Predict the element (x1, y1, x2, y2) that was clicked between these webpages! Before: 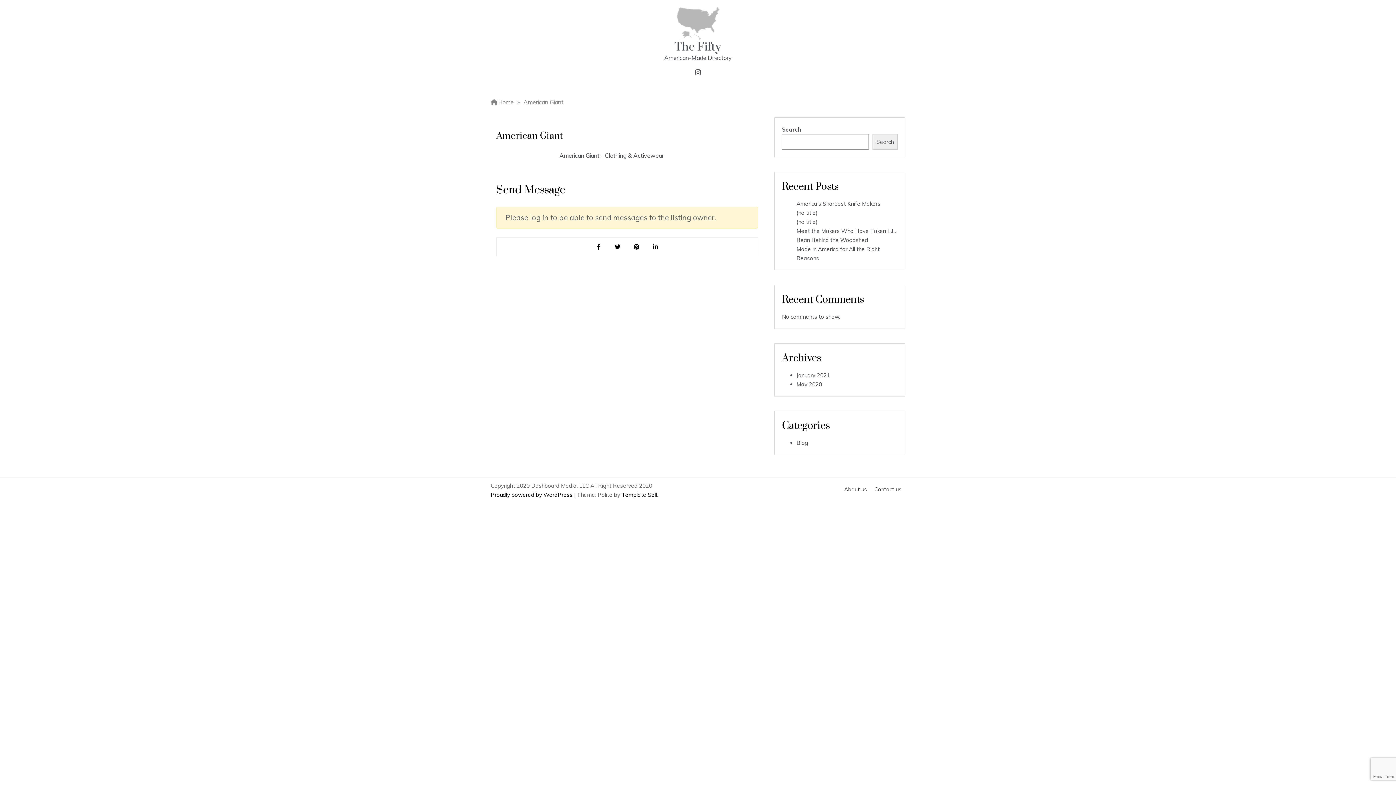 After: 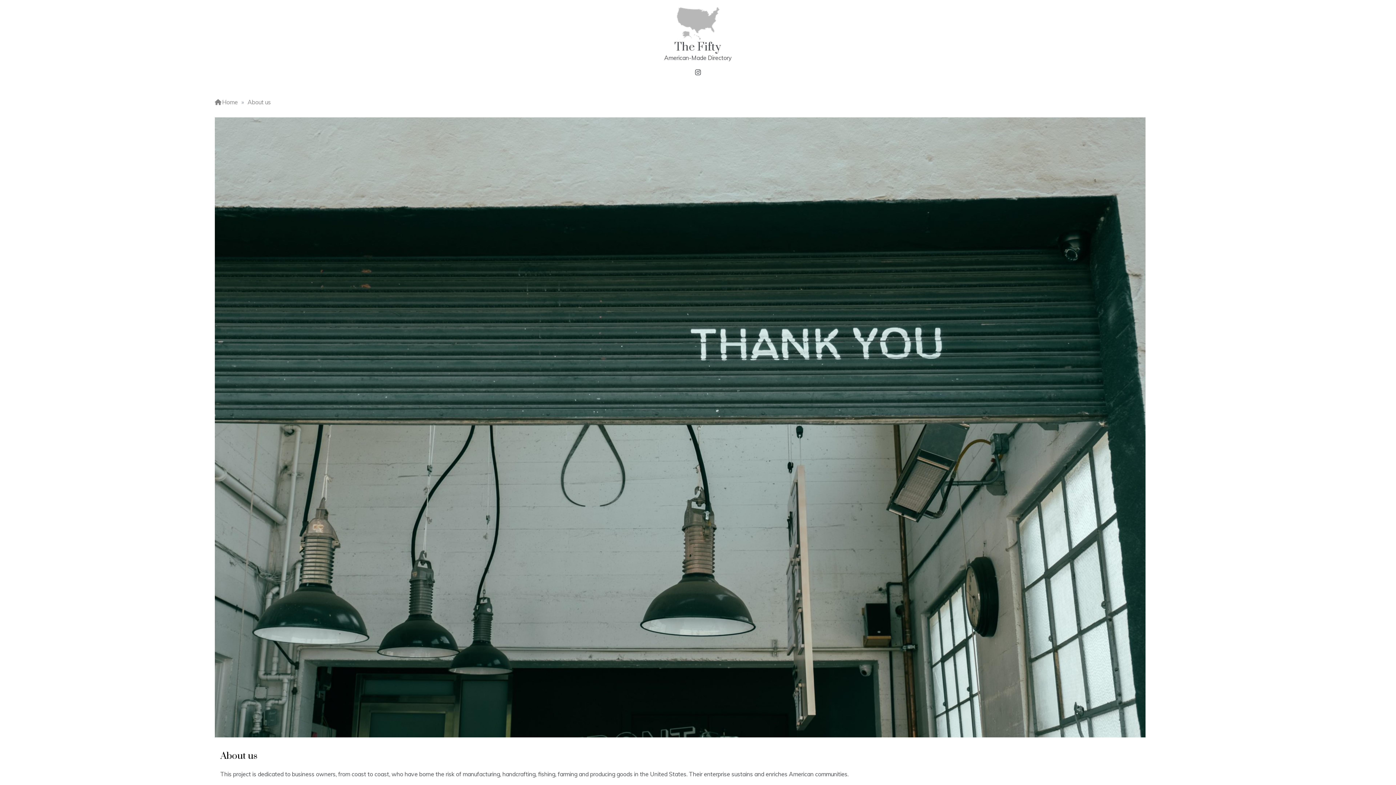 Action: bbox: (840, 481, 870, 497) label: About us